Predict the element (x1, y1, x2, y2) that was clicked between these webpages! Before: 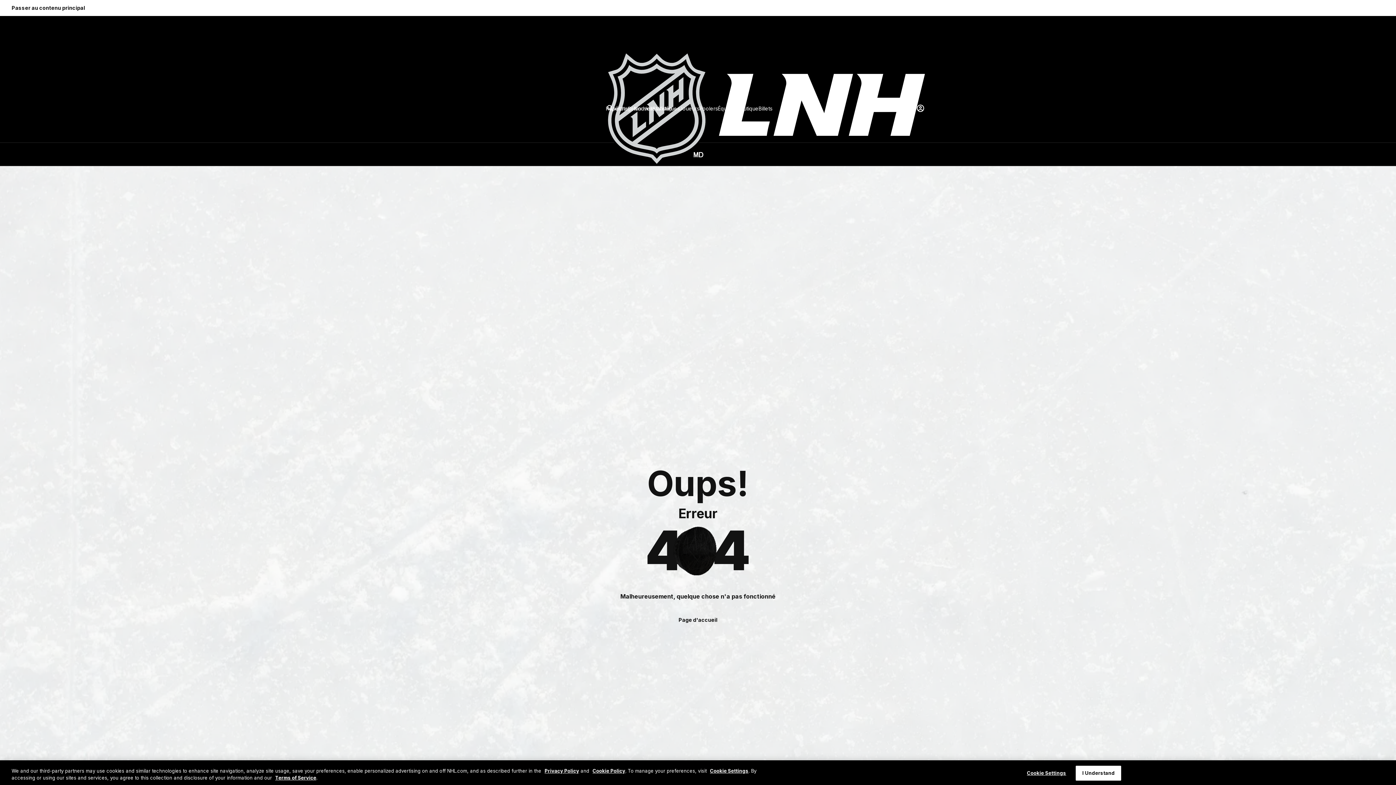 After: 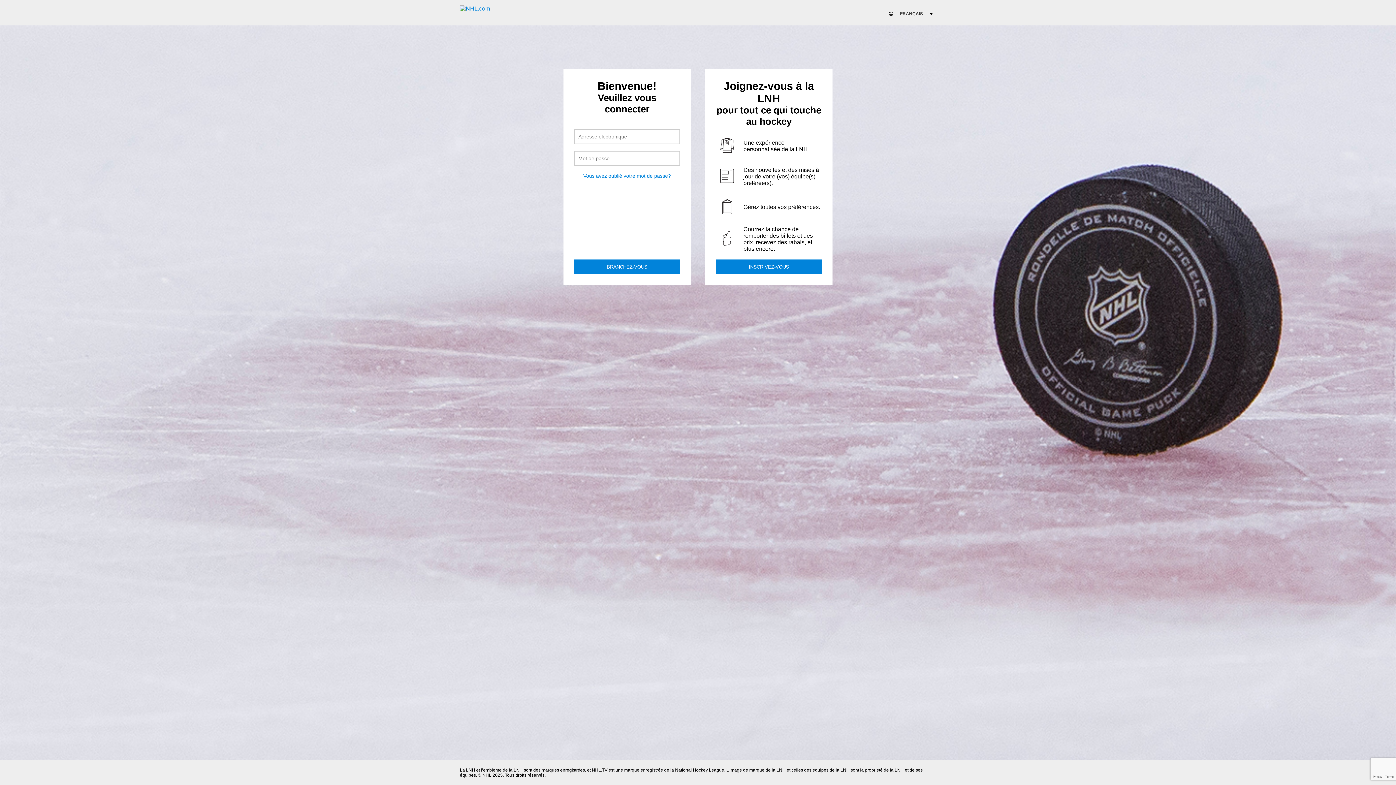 Action: bbox: (916, 104, 925, 112) label: Se connecter